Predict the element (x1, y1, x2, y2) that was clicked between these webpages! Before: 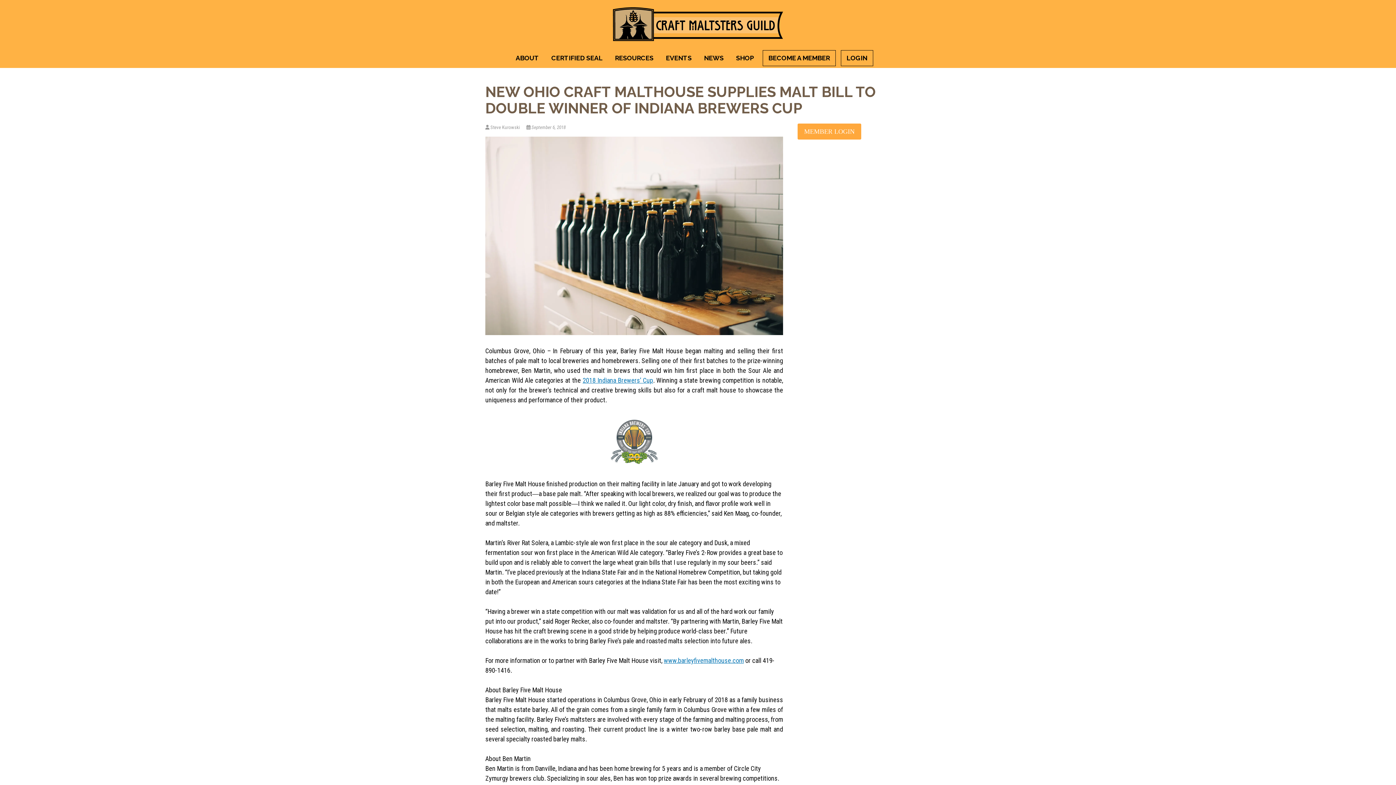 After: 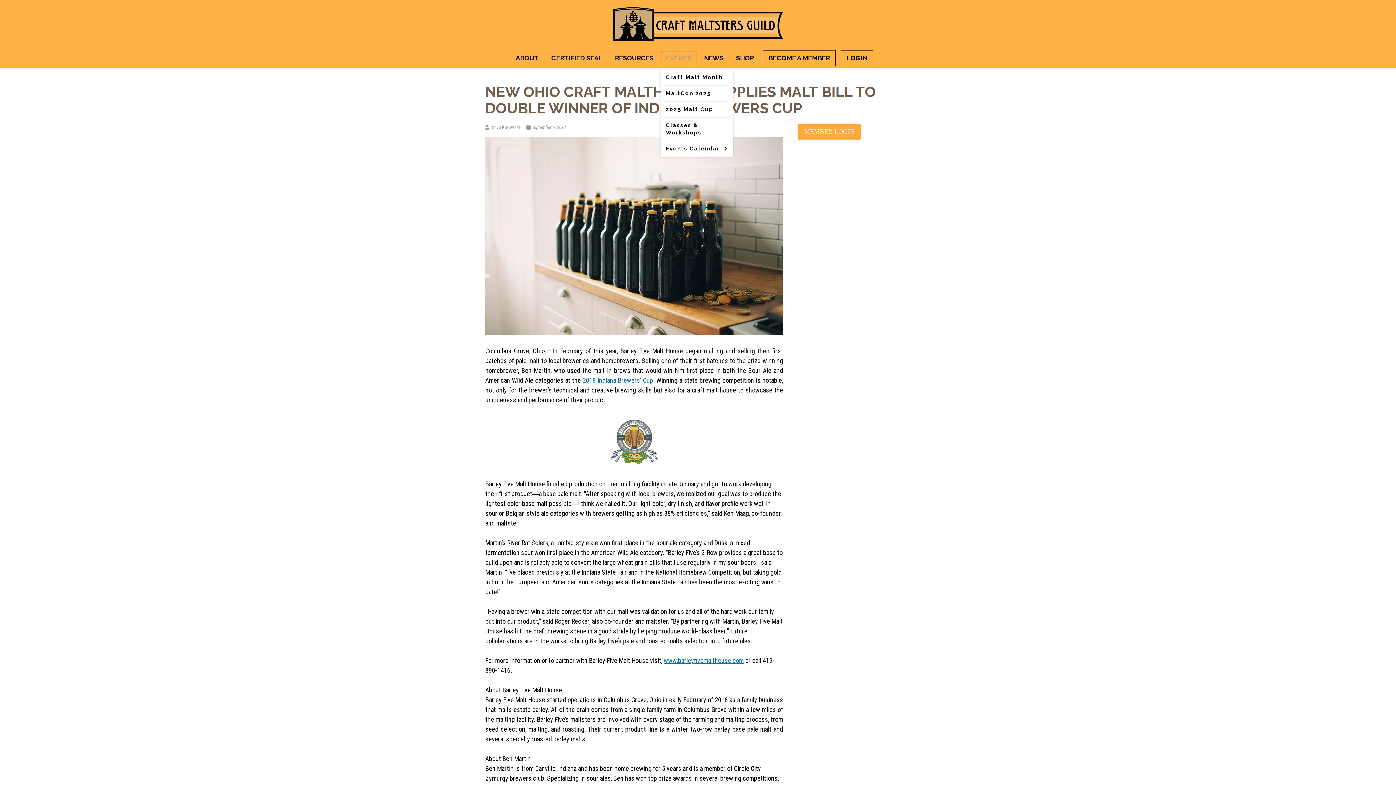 Action: bbox: (660, 50, 697, 65) label: EVENTS